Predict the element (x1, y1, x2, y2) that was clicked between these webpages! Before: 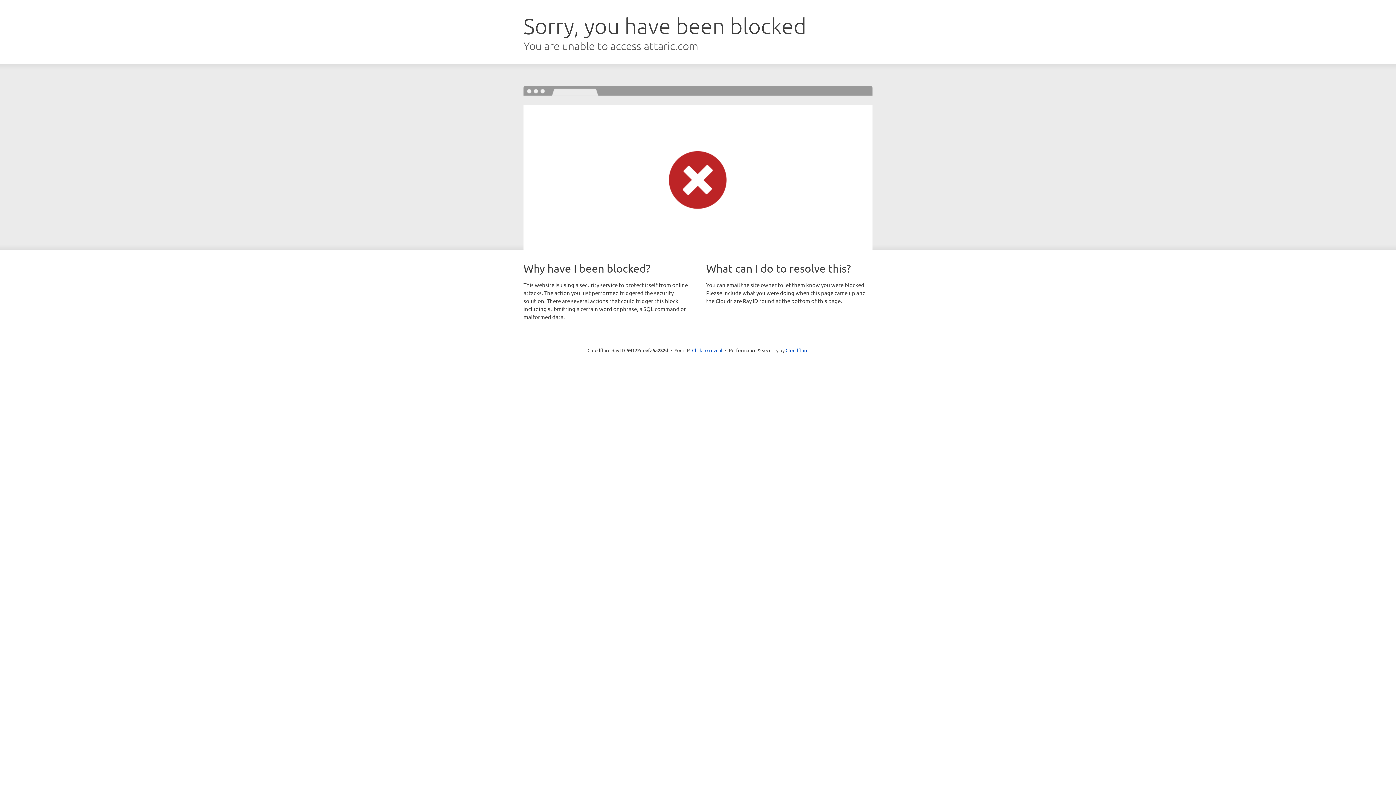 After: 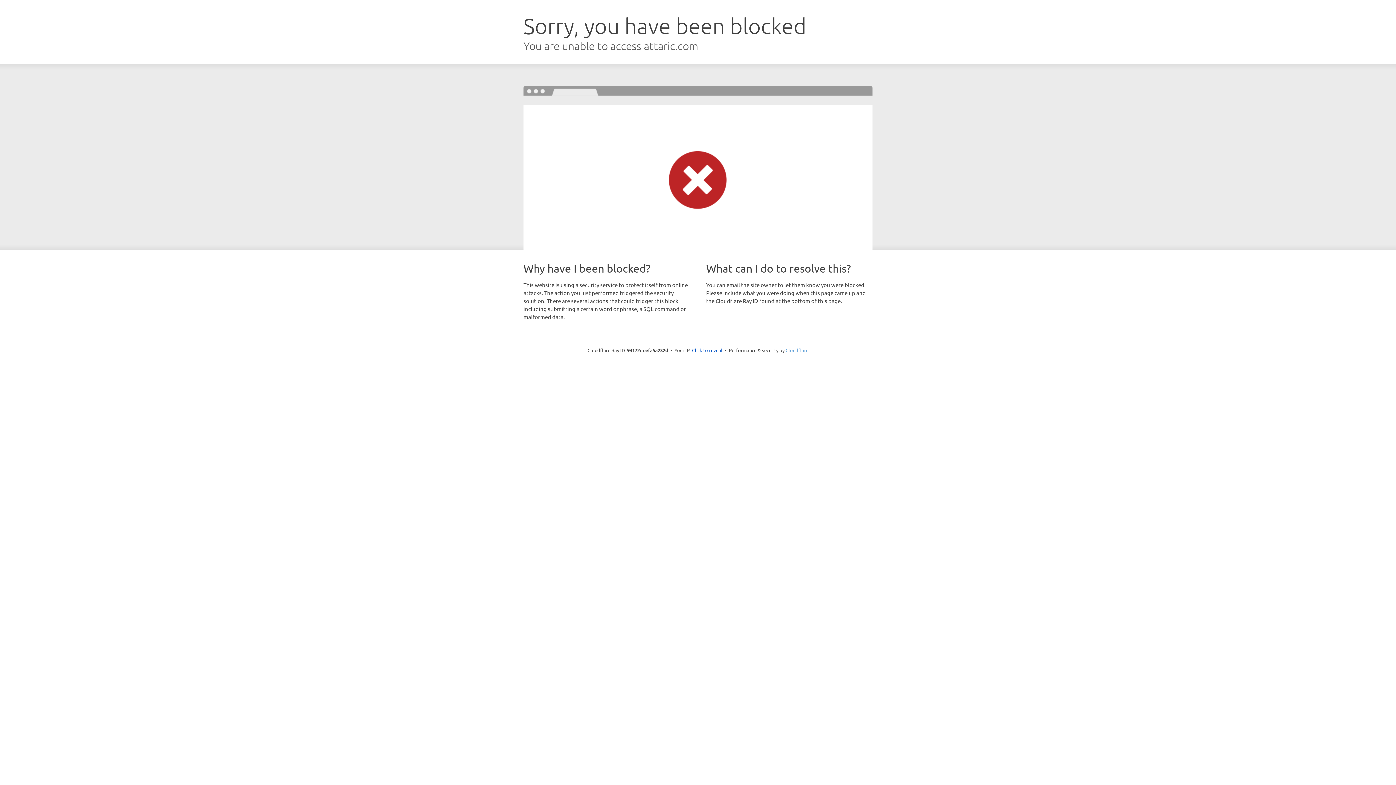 Action: label: Cloudflare bbox: (785, 347, 808, 353)